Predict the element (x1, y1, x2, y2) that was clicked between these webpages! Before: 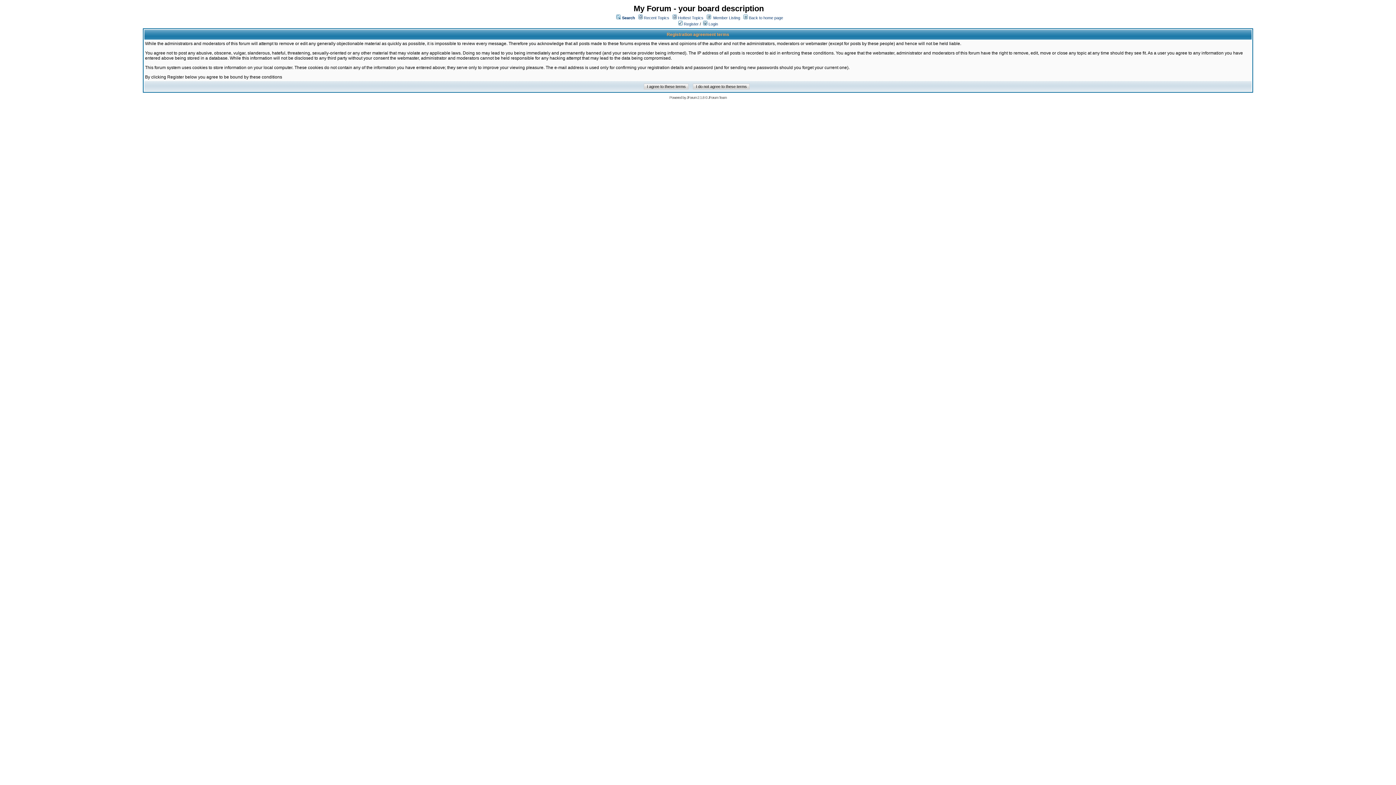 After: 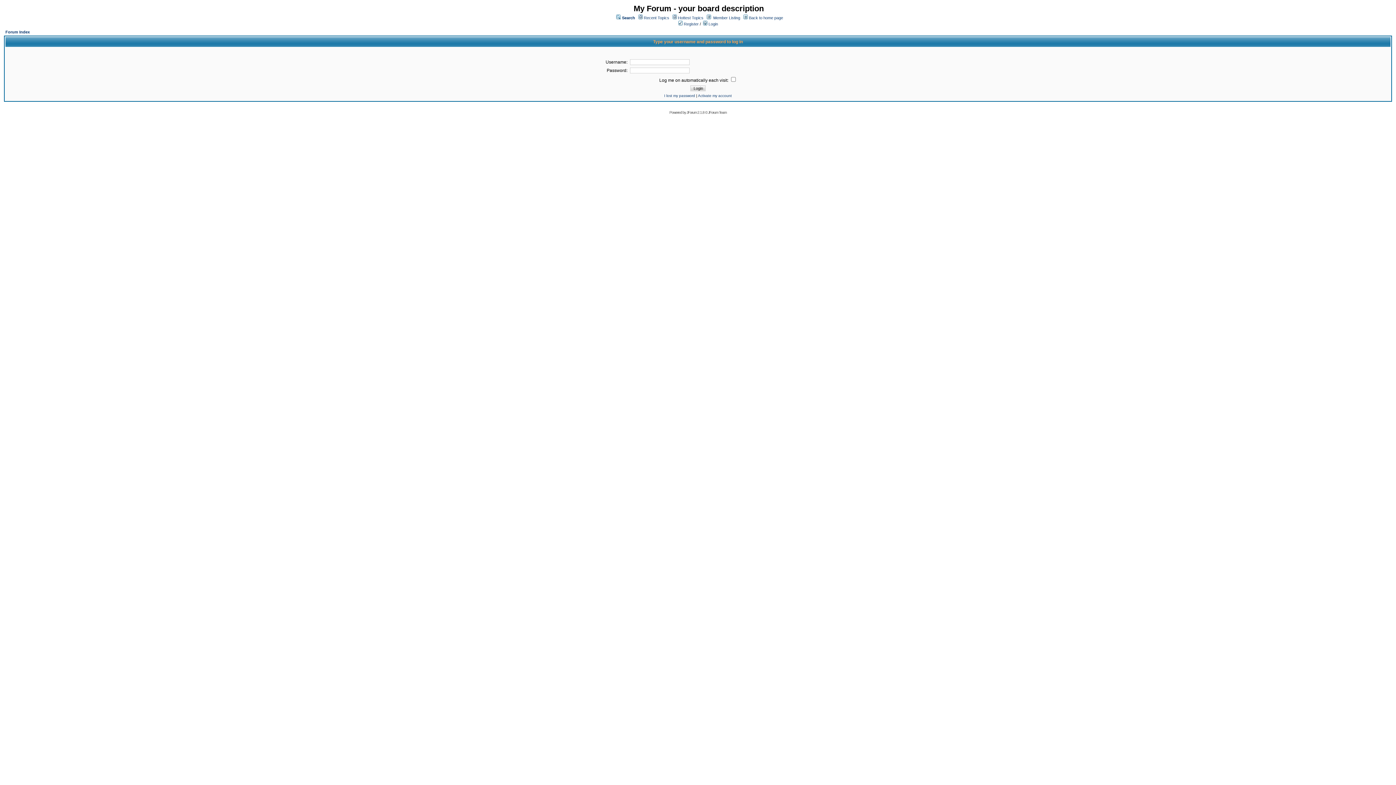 Action: label:  Login bbox: (703, 21, 718, 26)